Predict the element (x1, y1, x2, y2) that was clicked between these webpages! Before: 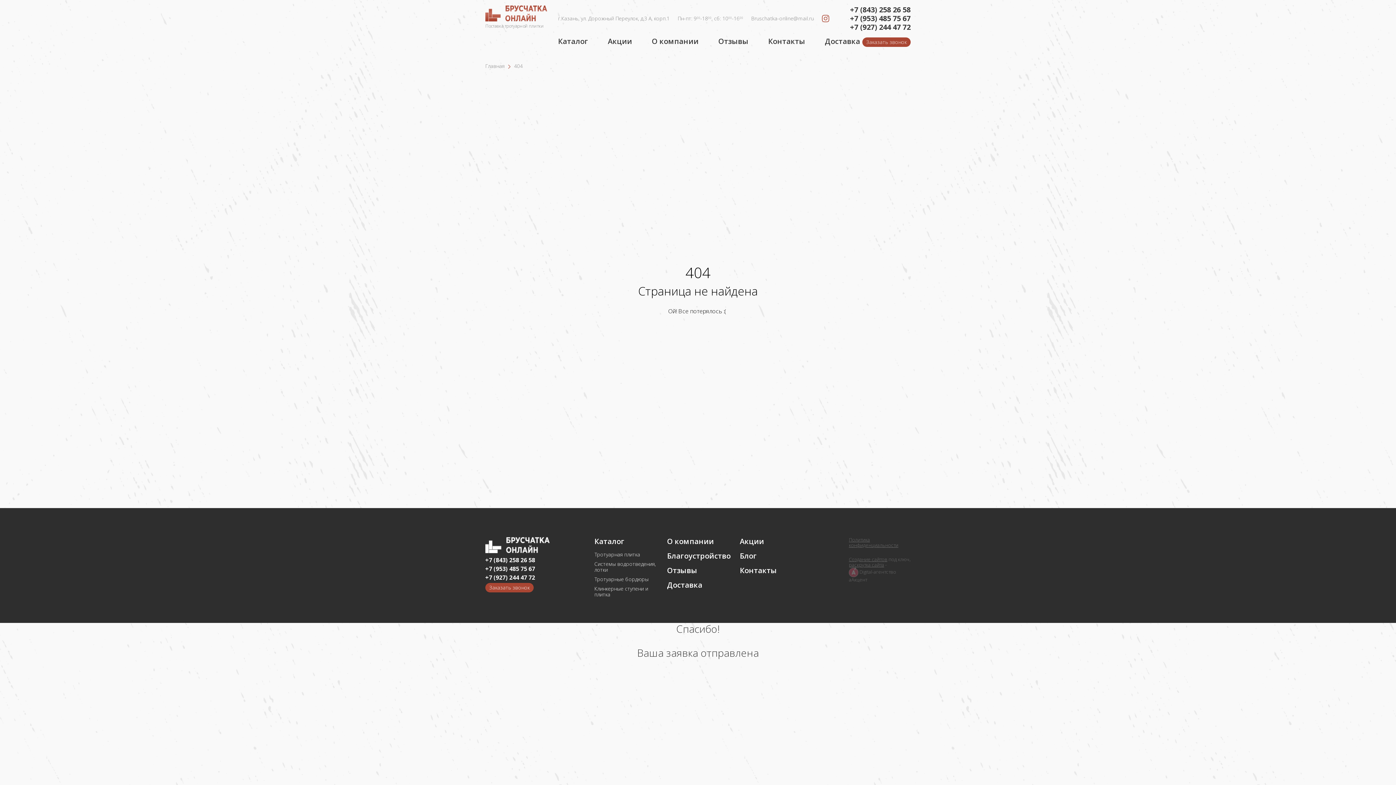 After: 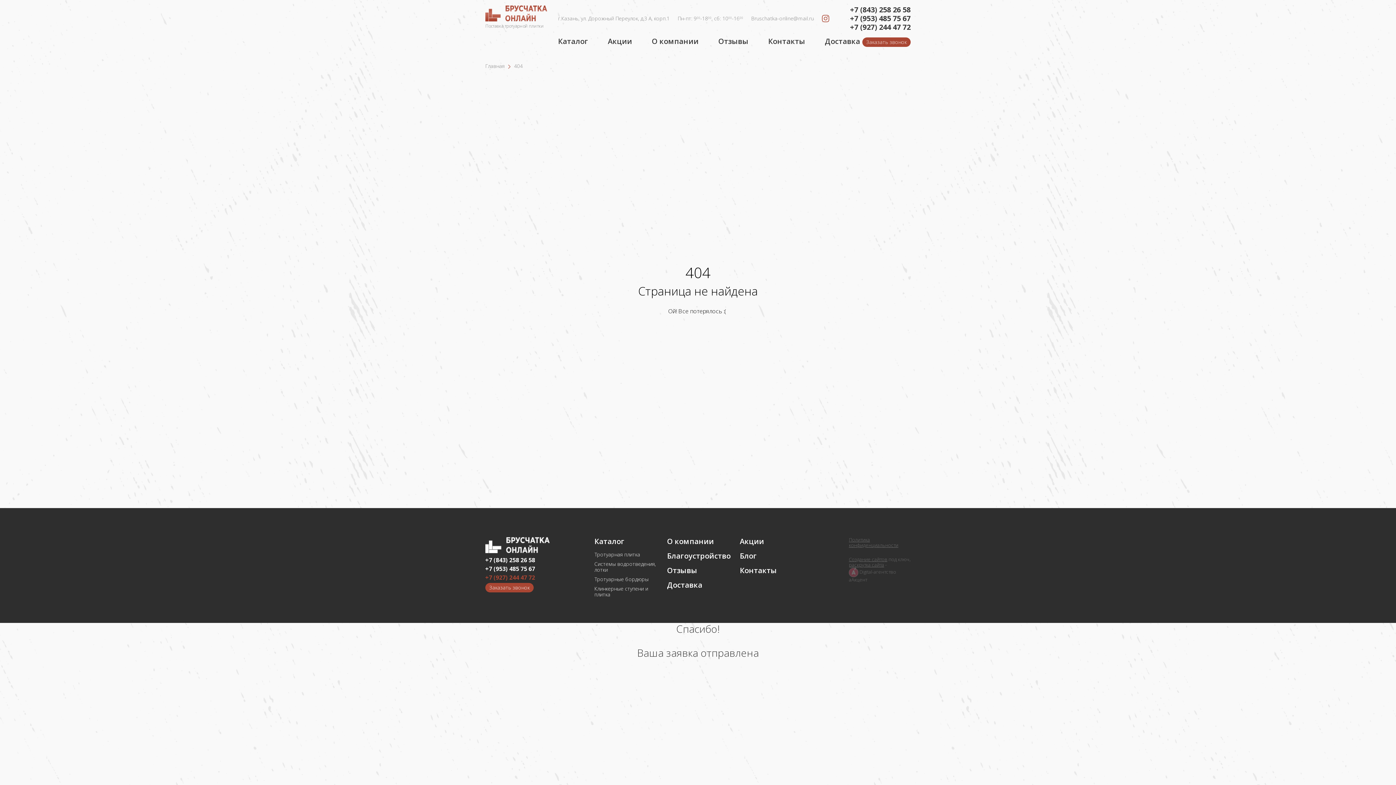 Action: label: +7 (927) 244 47 72 bbox: (485, 574, 583, 581)